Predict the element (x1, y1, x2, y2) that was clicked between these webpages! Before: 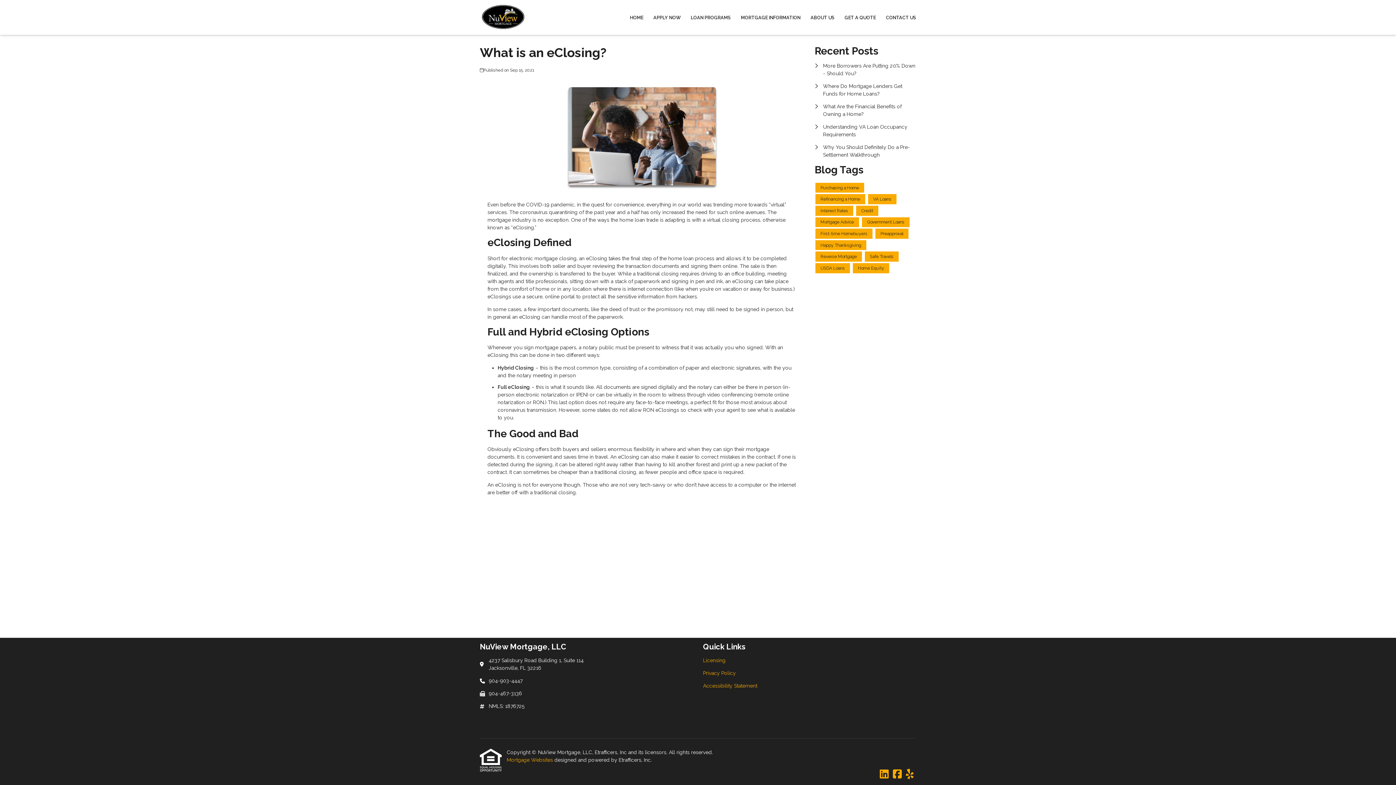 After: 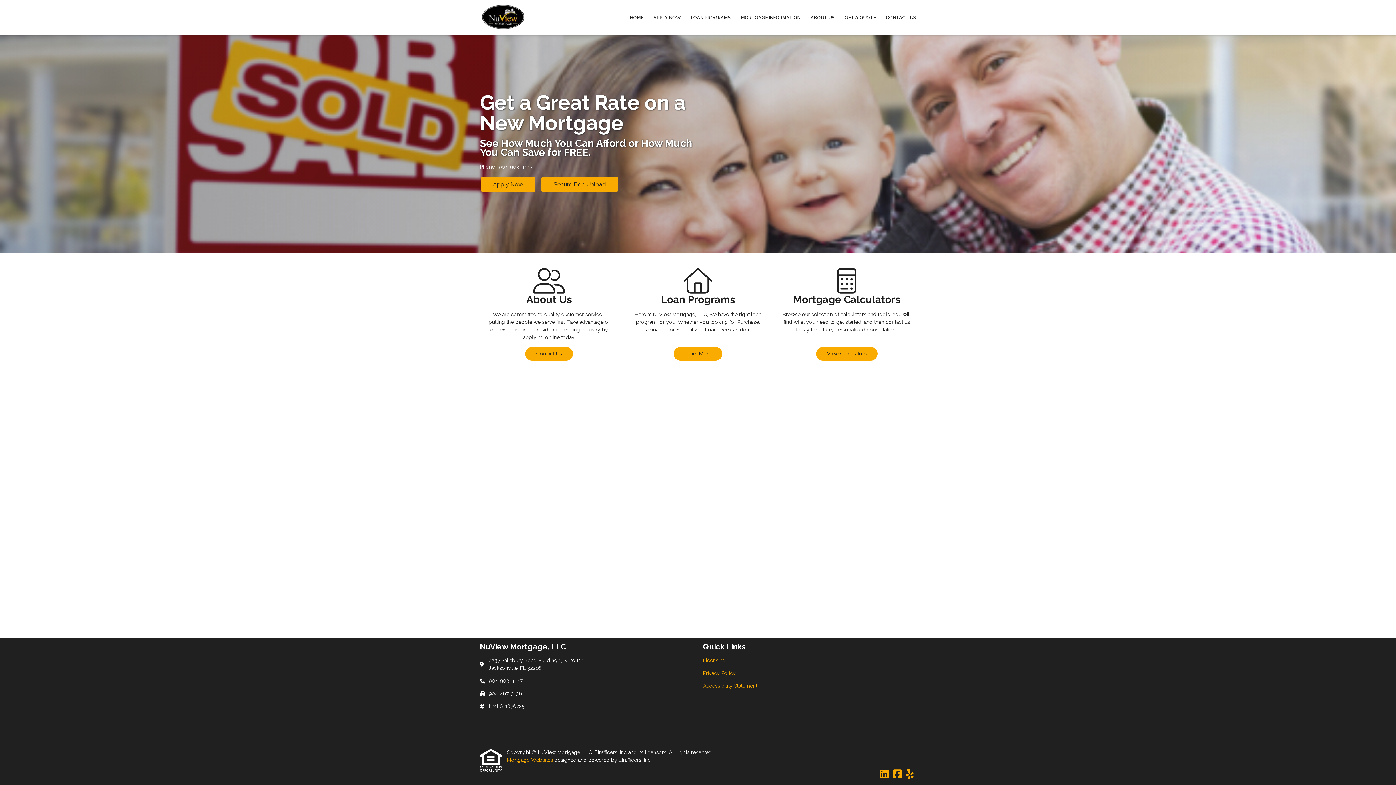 Action: bbox: (625, 0, 648, 34) label: HOME